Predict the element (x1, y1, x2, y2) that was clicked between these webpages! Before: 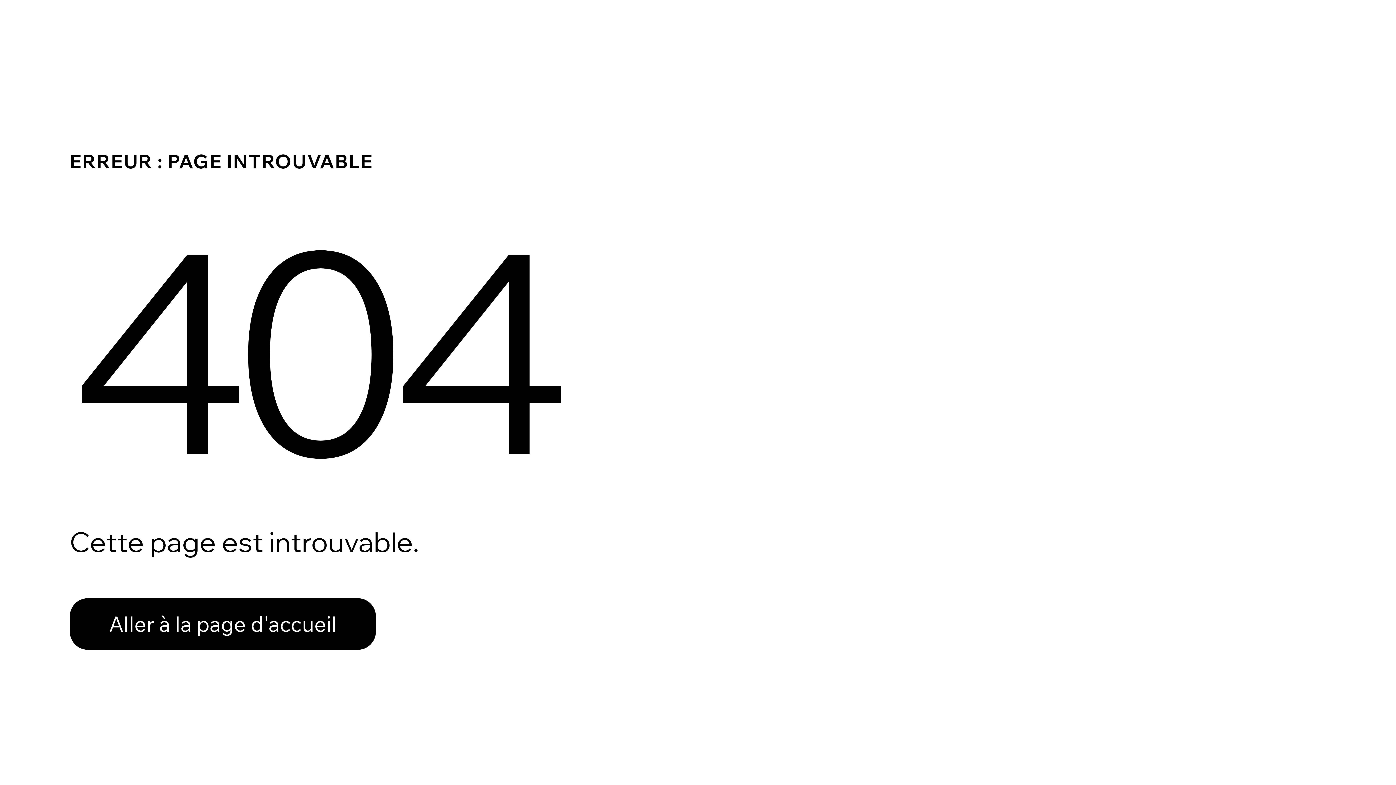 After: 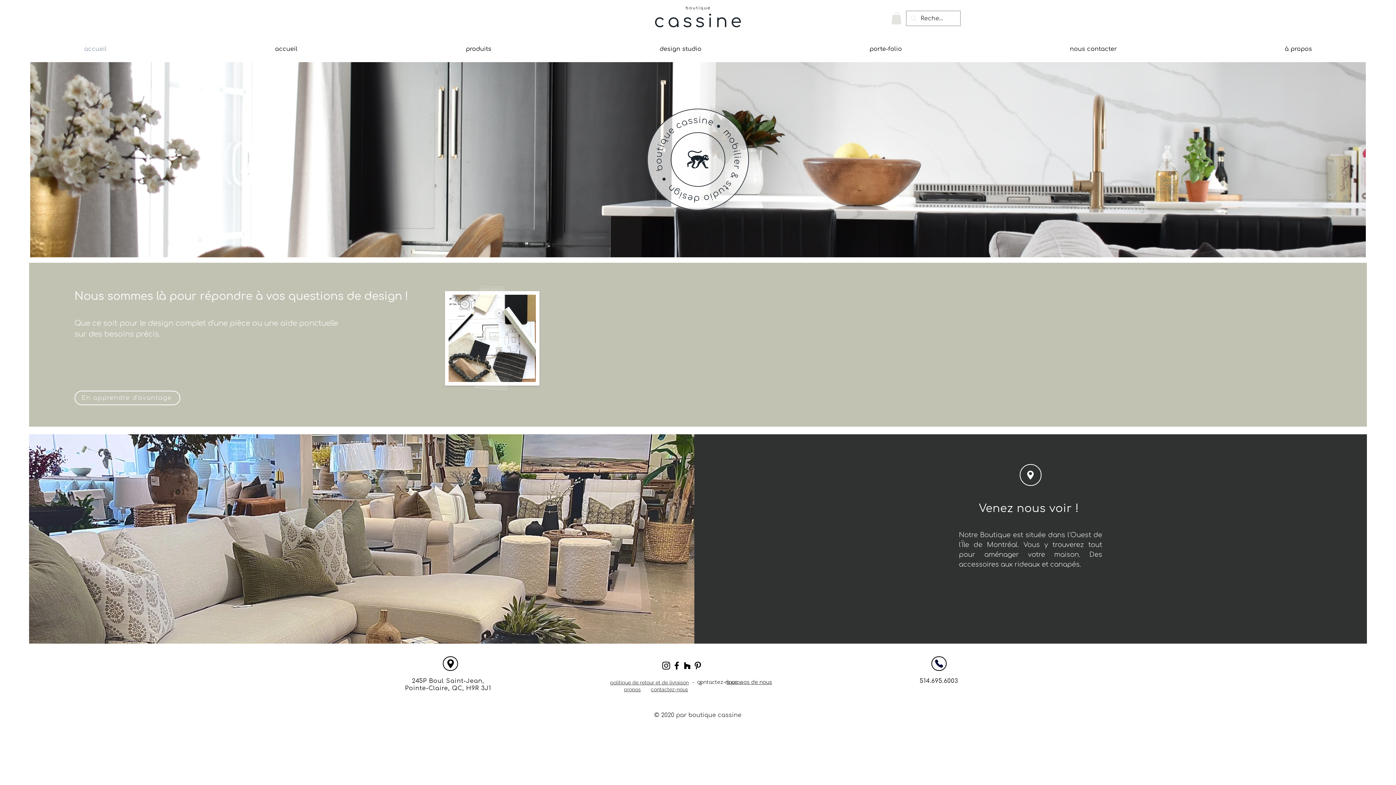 Action: bbox: (69, 582, 768, 659) label: Aller à la page d'accueil